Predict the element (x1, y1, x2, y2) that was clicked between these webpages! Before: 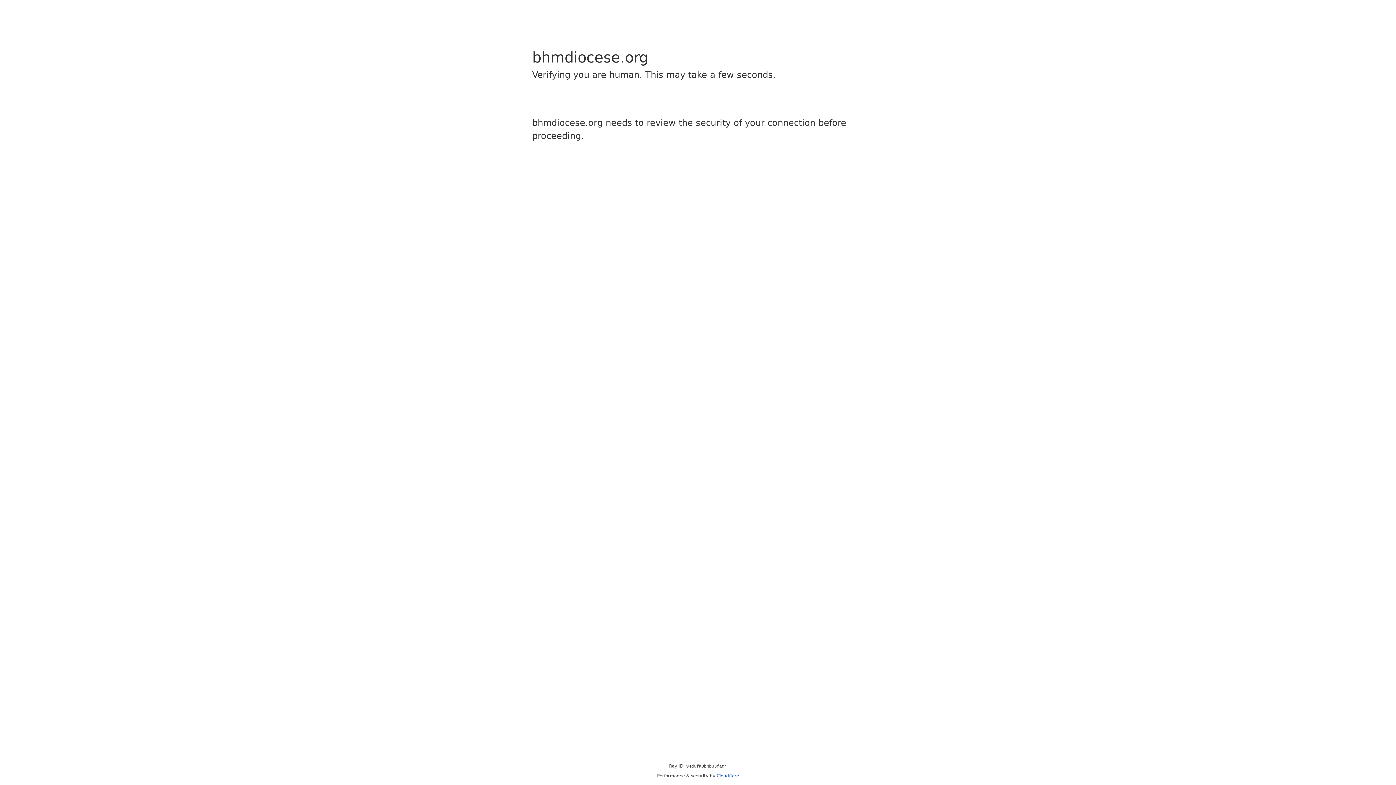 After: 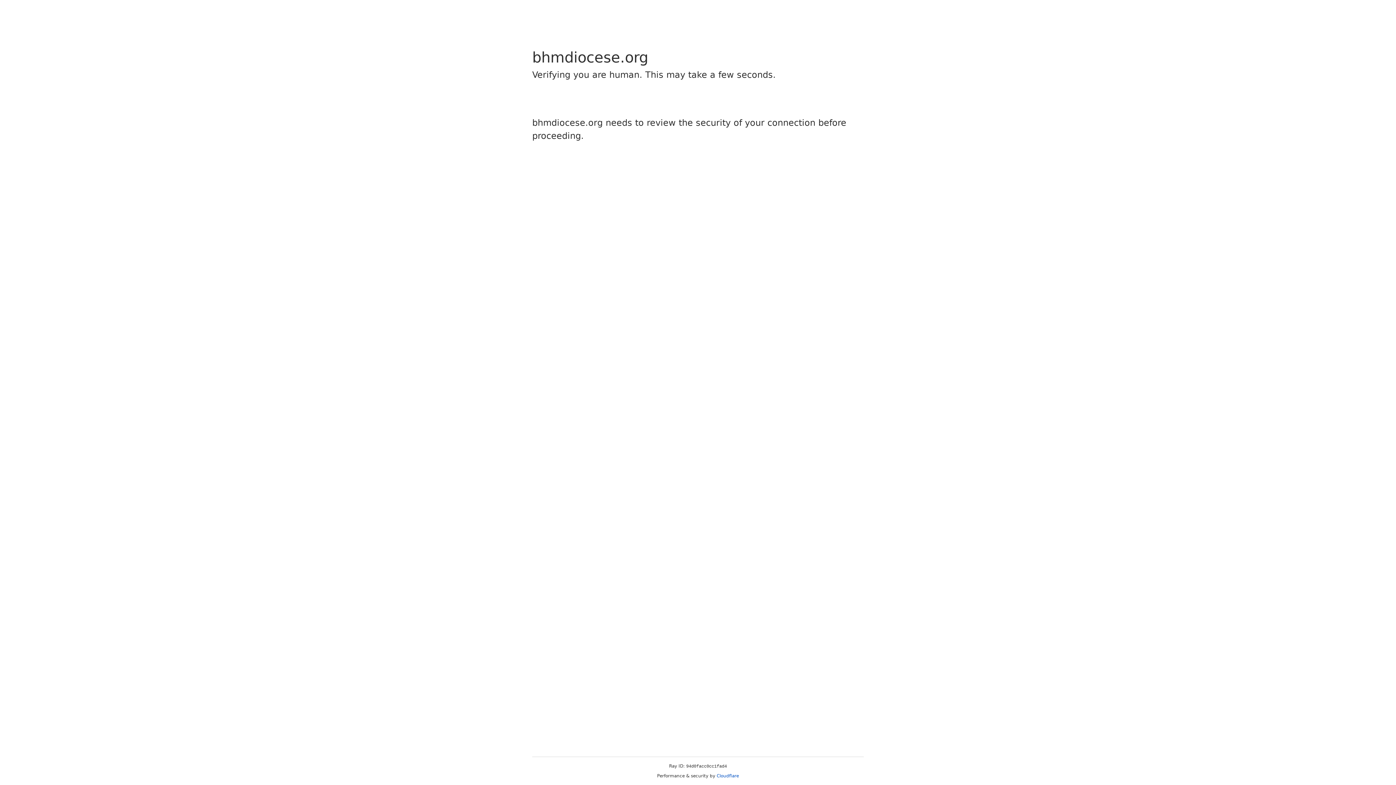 Action: label: Cloudflare bbox: (716, 773, 739, 778)